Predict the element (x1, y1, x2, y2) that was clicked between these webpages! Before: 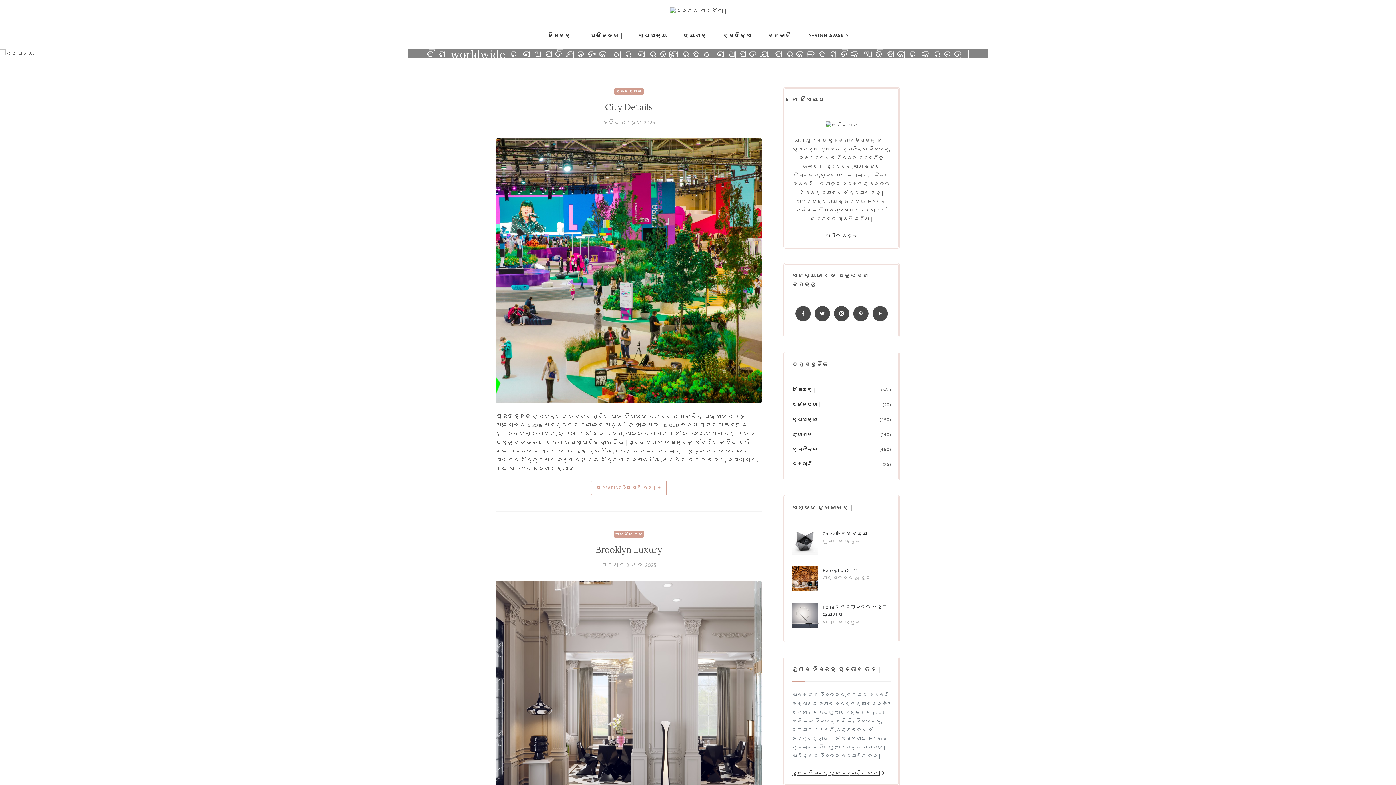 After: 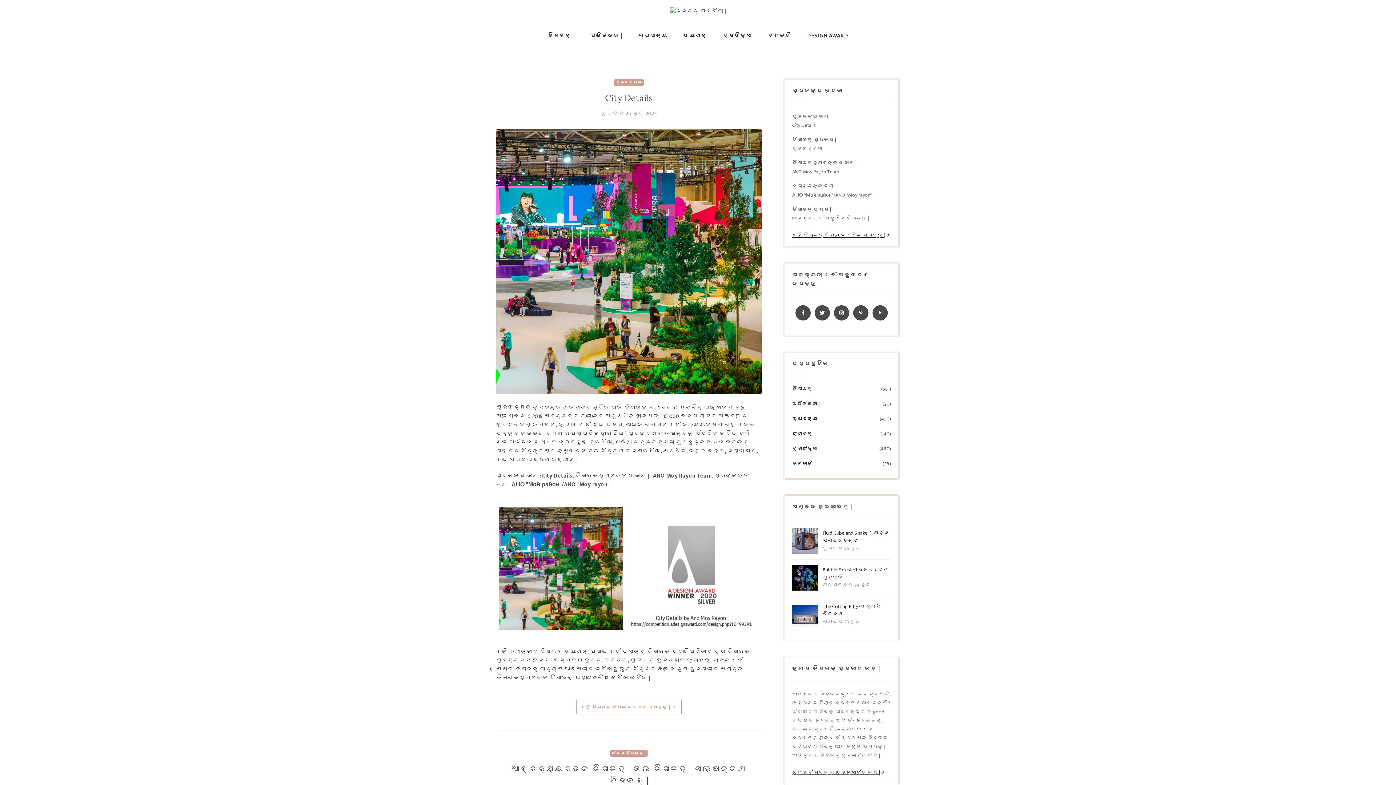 Action: label: City Details bbox: (605, 101, 652, 112)